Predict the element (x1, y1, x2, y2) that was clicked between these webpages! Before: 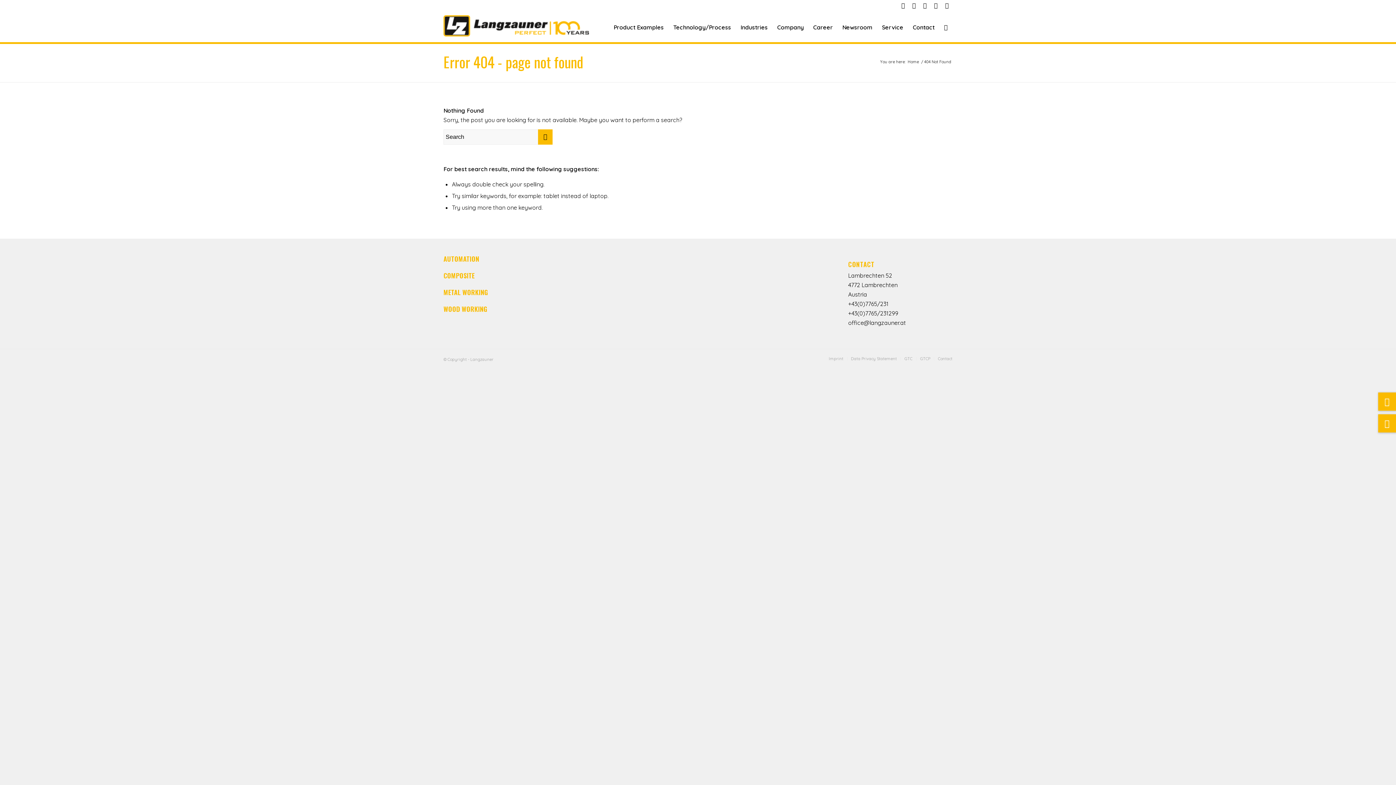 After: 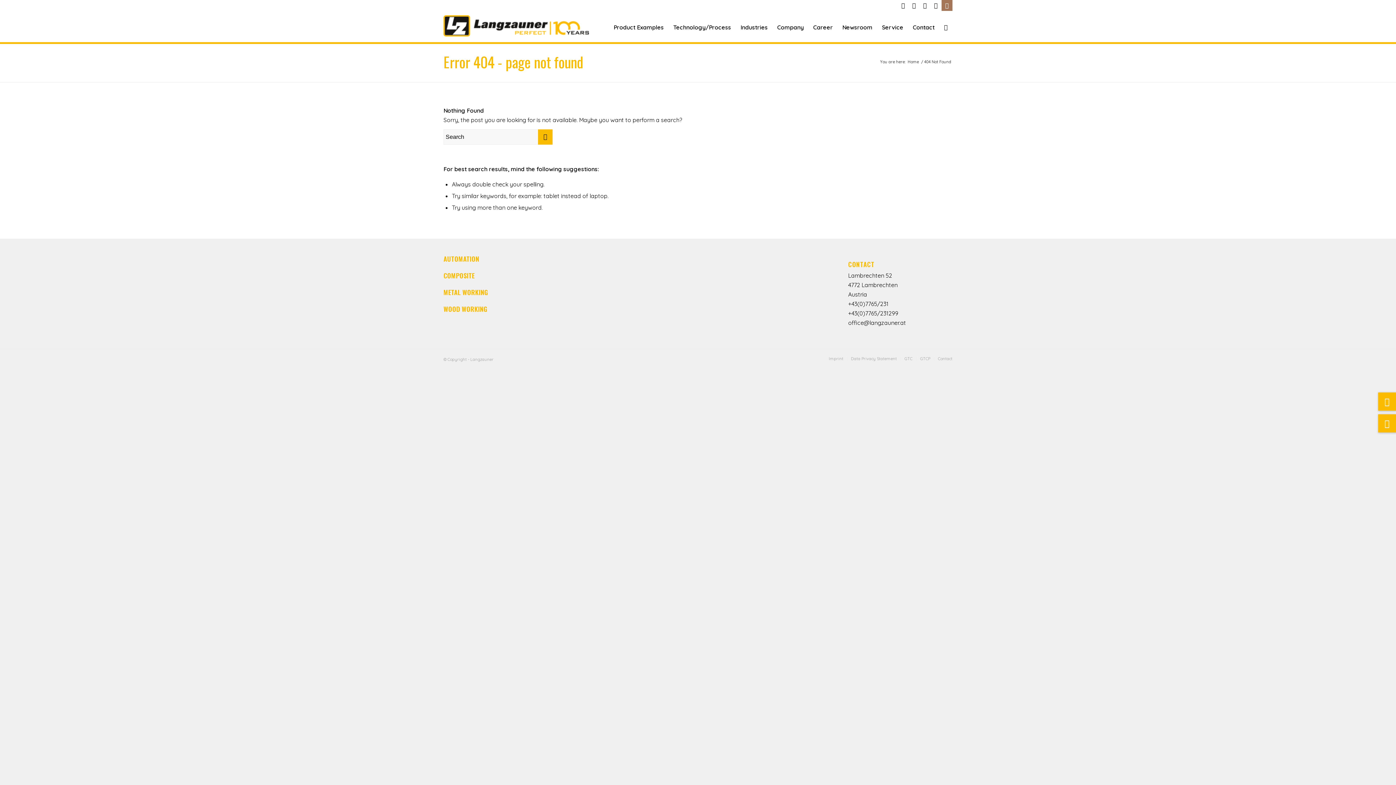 Action: label: Link to Instagram bbox: (941, 0, 952, 10)